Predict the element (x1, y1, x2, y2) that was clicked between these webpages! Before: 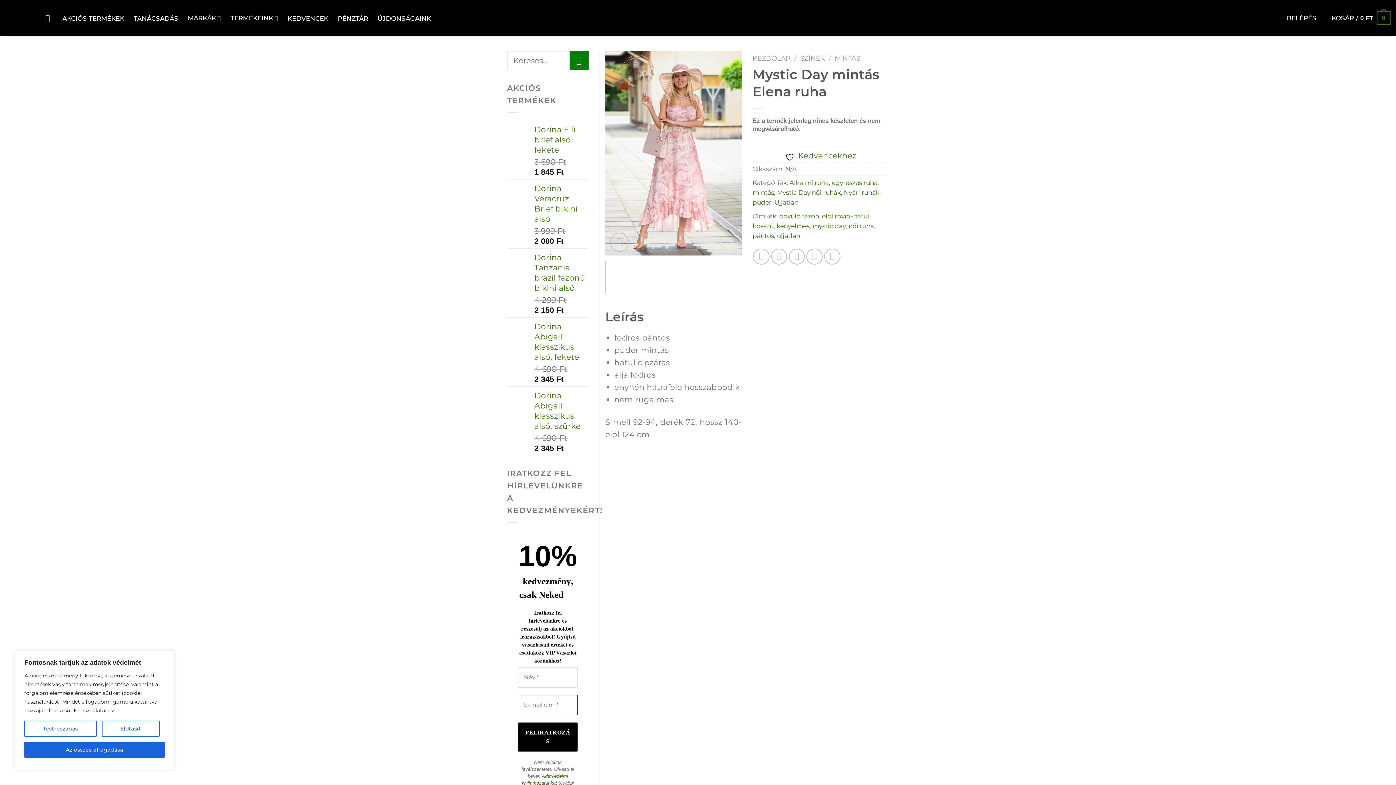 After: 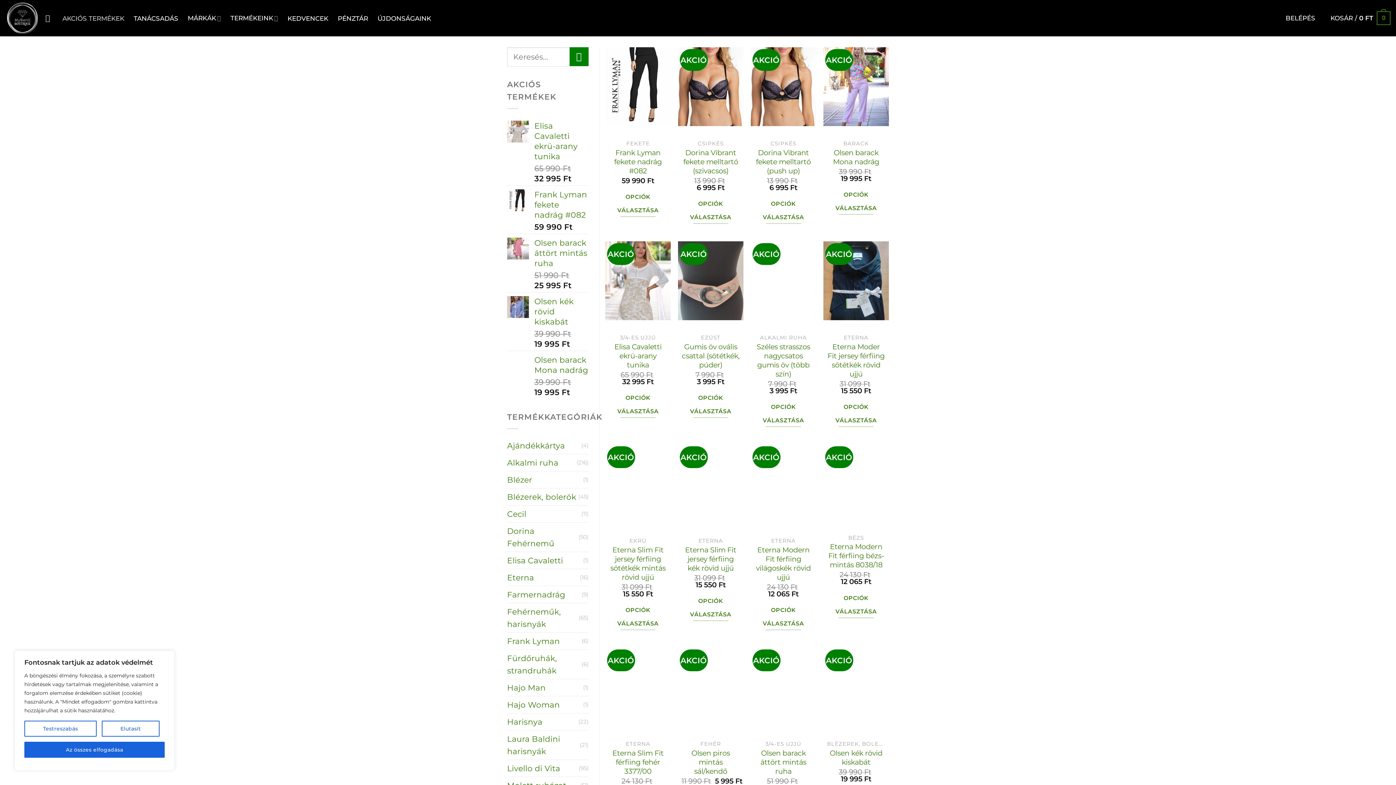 Action: bbox: (62, 11, 124, 24) label: AKCIÓS TERMÉKEK